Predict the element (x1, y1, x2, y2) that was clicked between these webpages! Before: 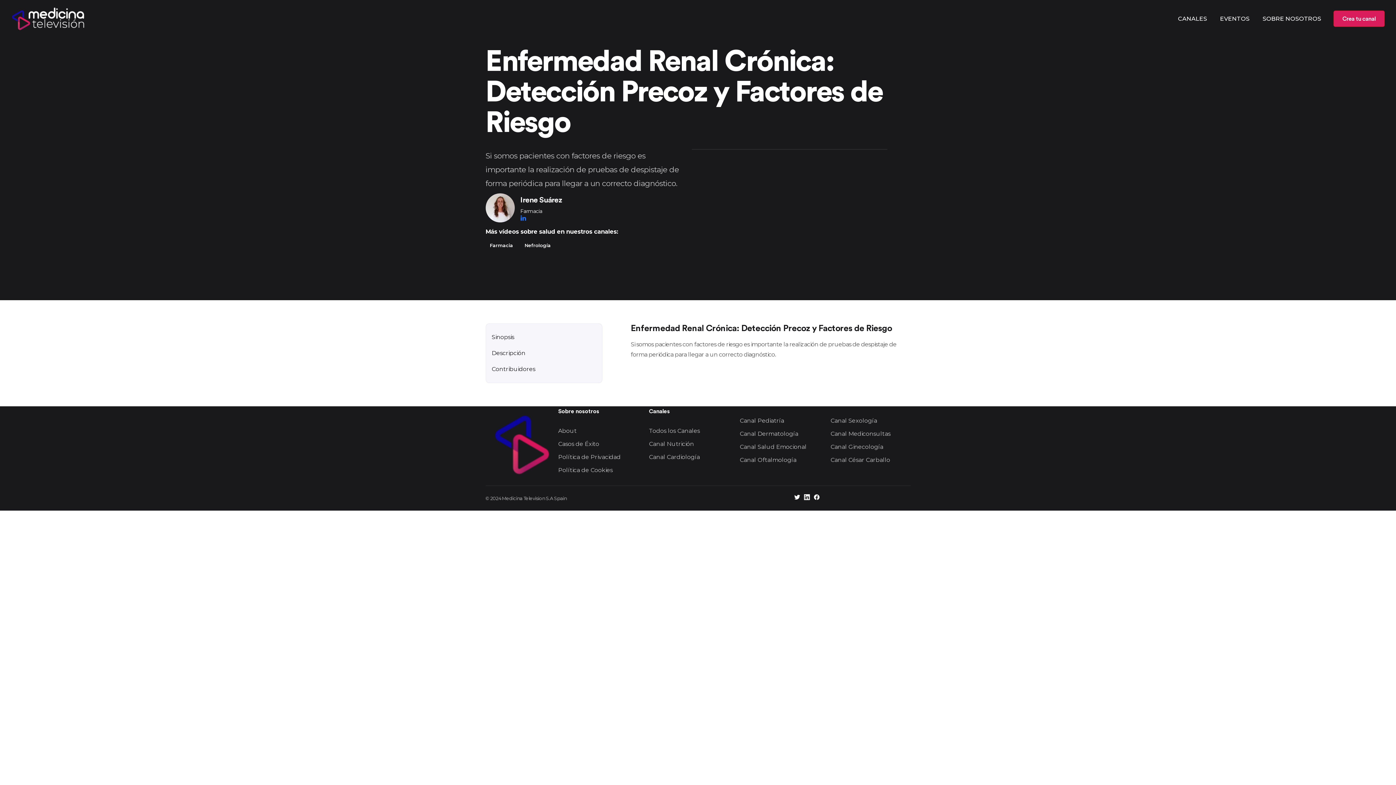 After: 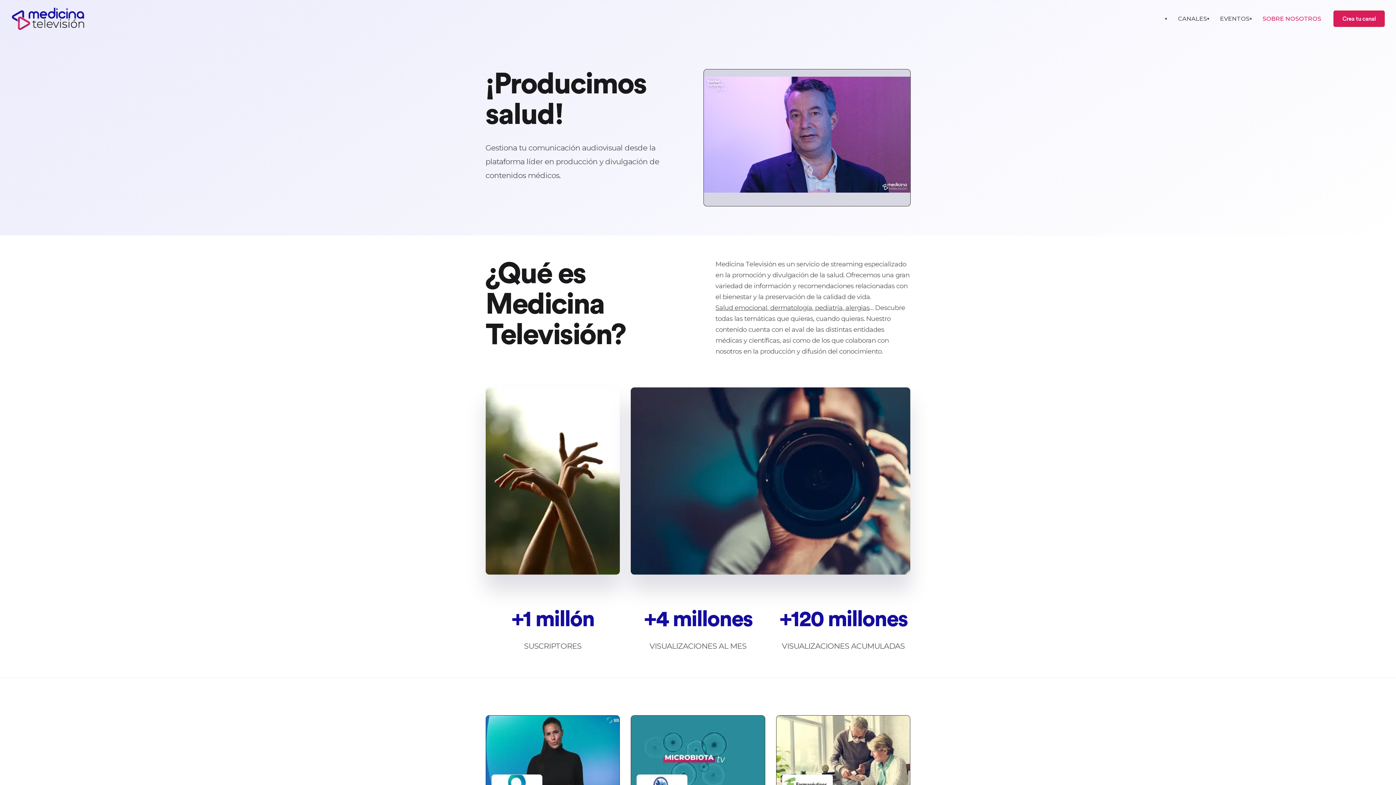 Action: bbox: (1256, 7, 1328, 29) label: SOBRE NOSOTROS